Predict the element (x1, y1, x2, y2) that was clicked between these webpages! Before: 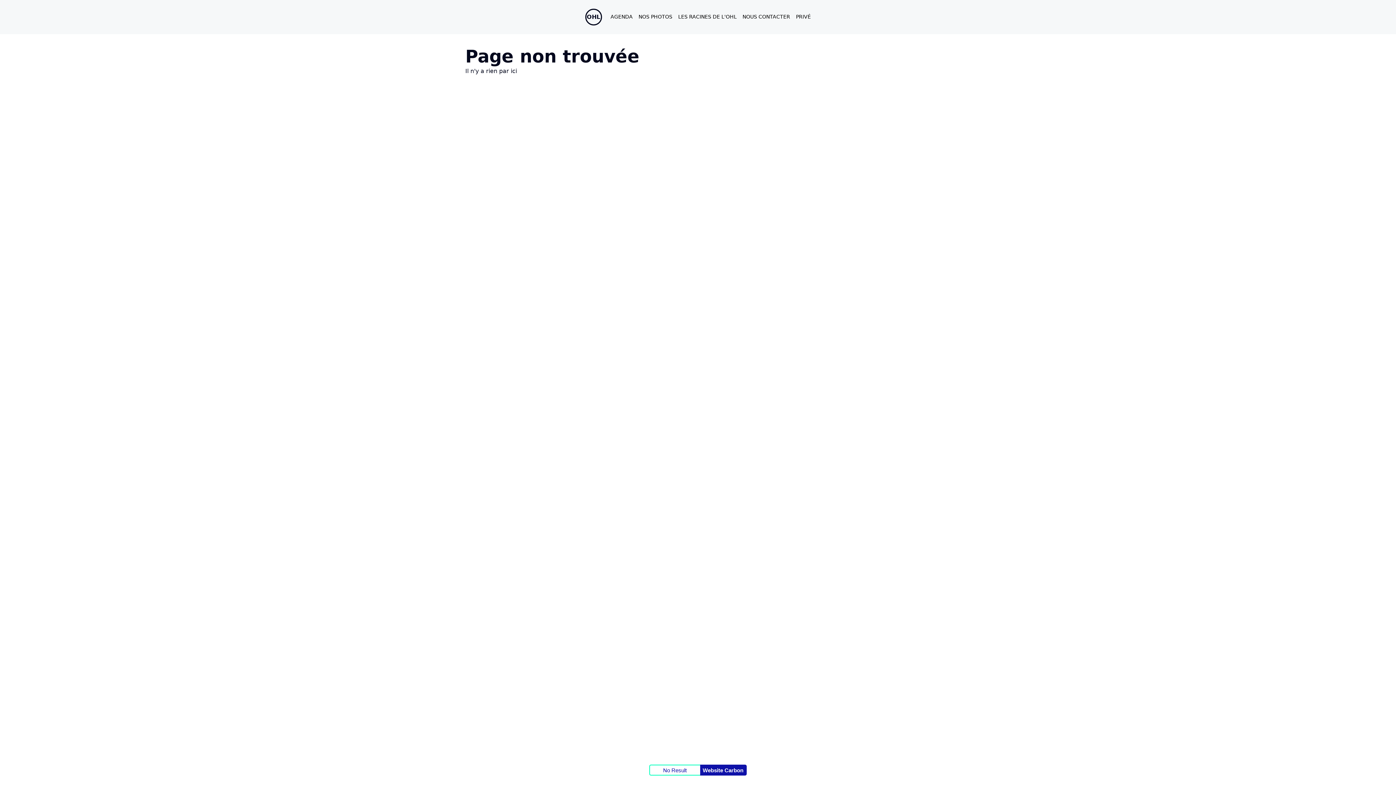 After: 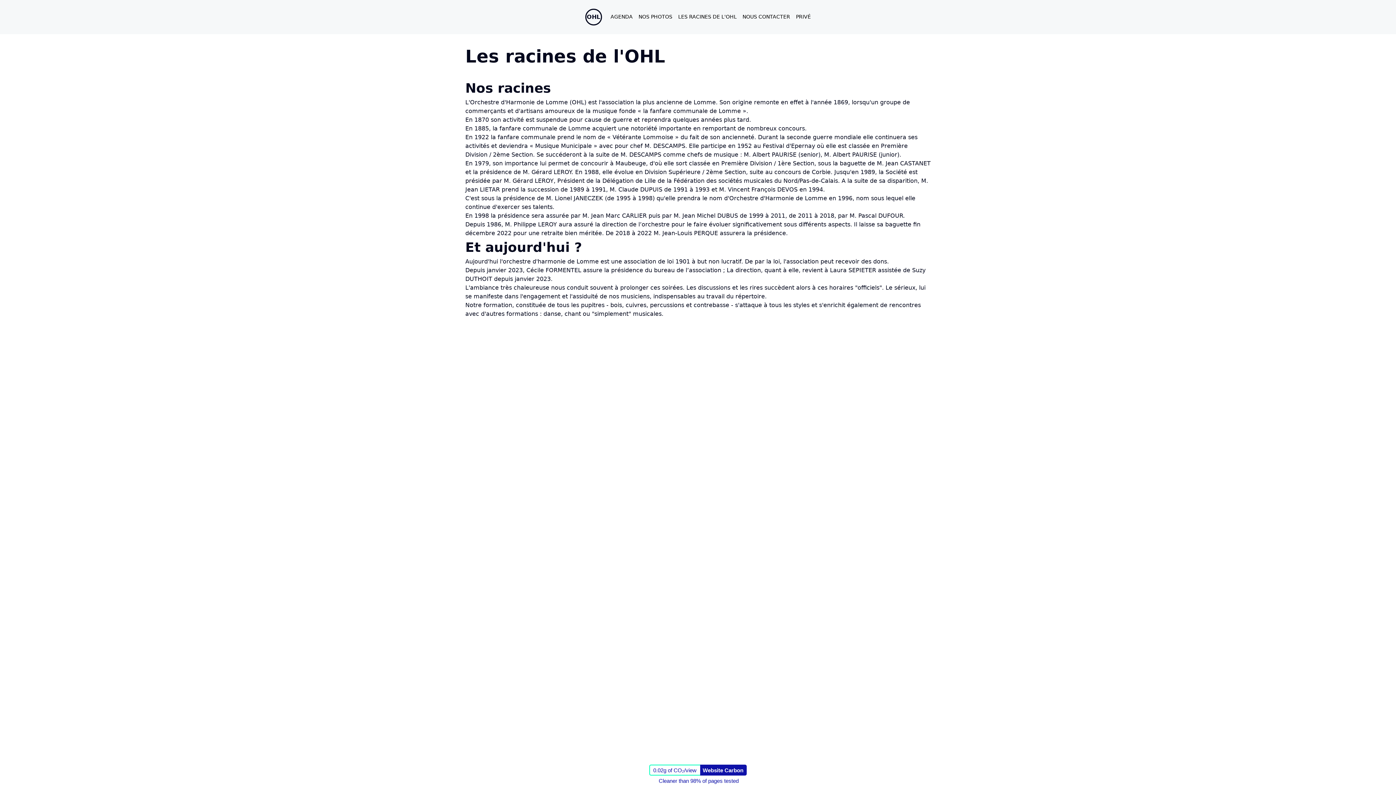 Action: label: LES RACINES DE L'OHL bbox: (678, 8, 736, 25)